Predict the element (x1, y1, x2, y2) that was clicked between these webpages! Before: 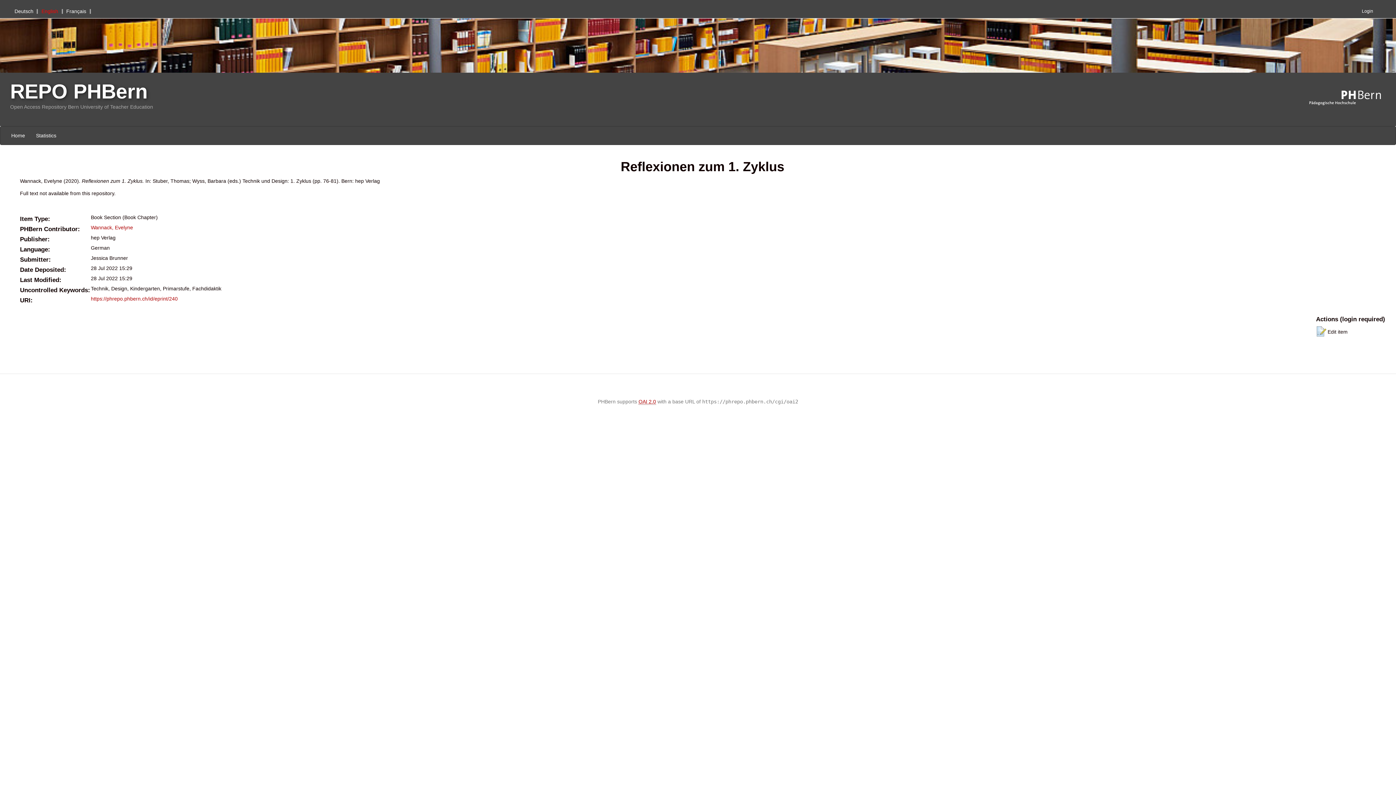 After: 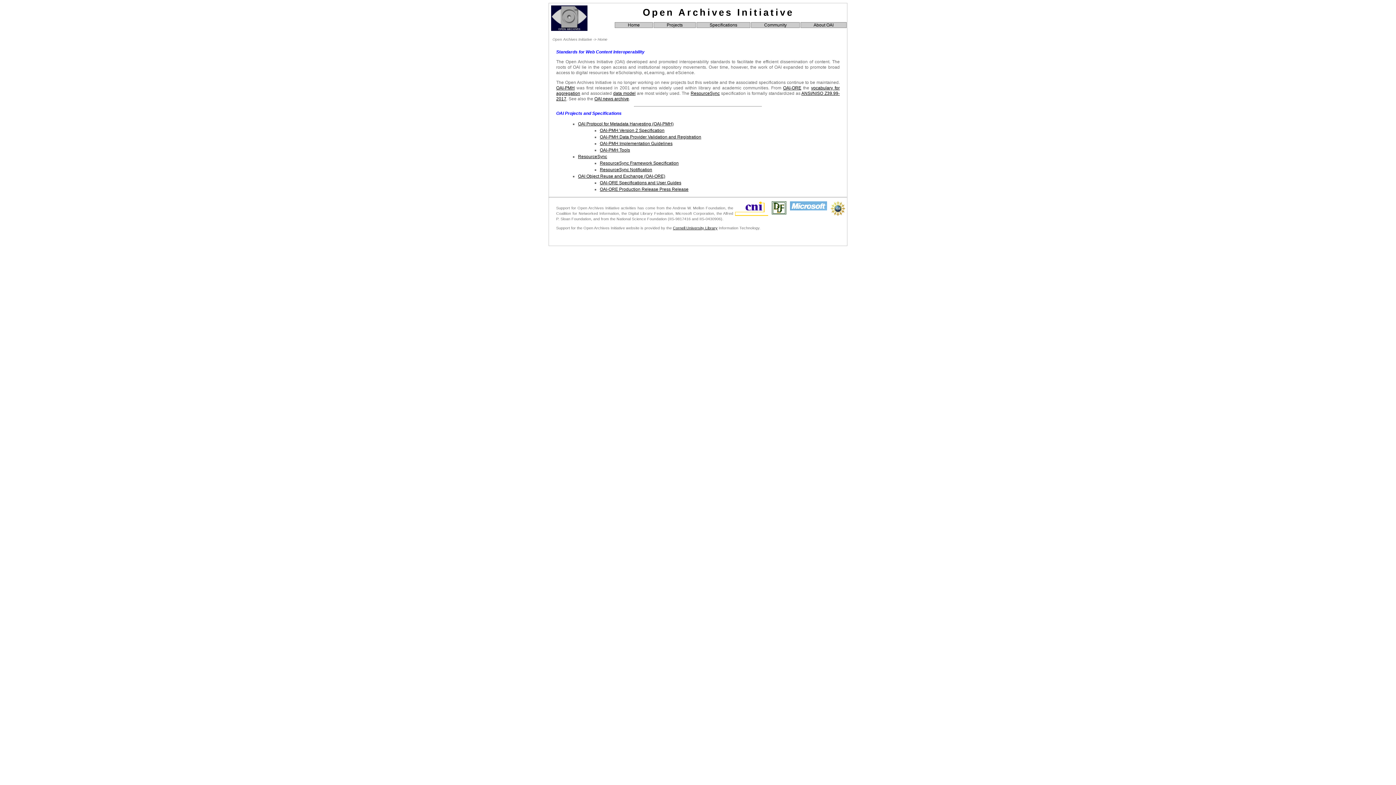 Action: label: OAI 2.0 bbox: (638, 398, 656, 404)